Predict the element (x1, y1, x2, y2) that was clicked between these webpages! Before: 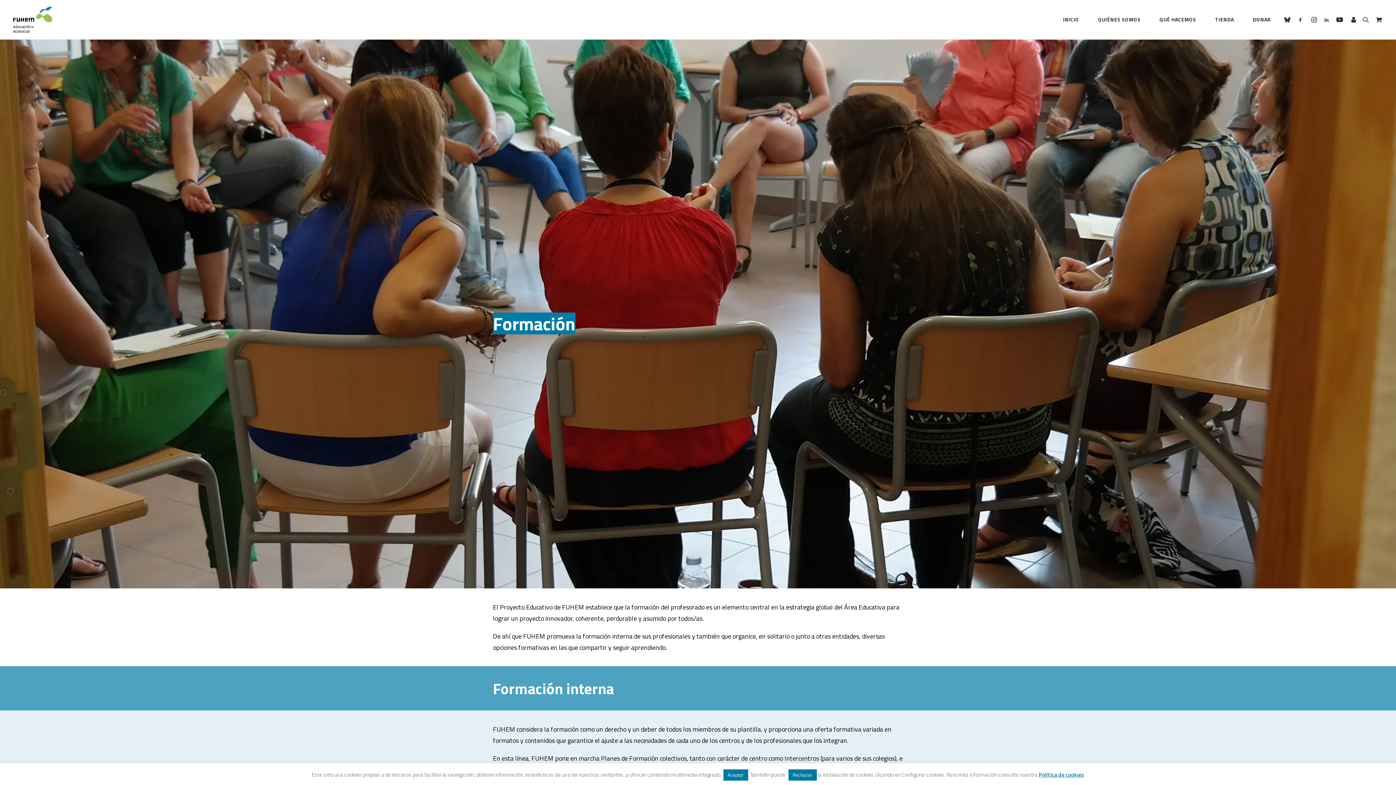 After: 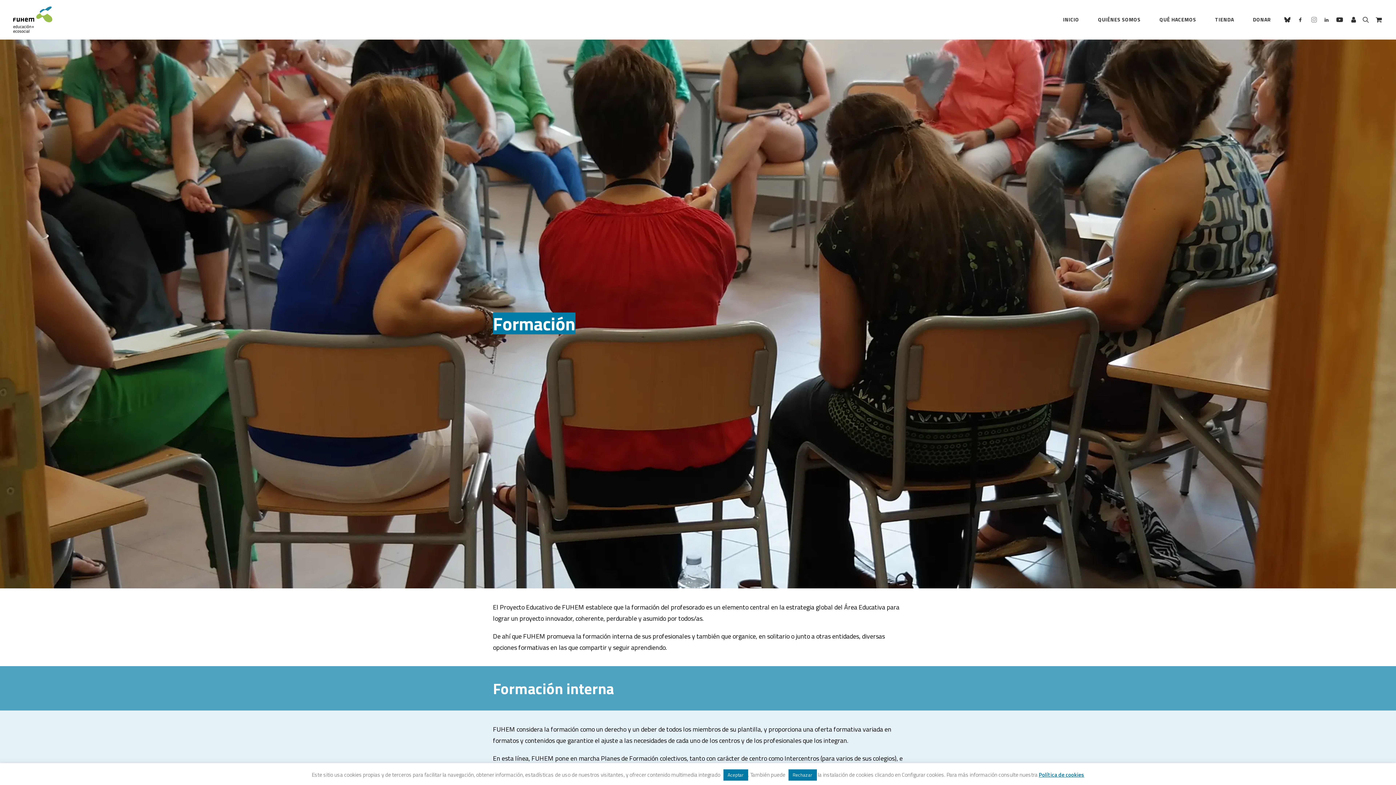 Action: bbox: (1307, 0, 1320, 39)